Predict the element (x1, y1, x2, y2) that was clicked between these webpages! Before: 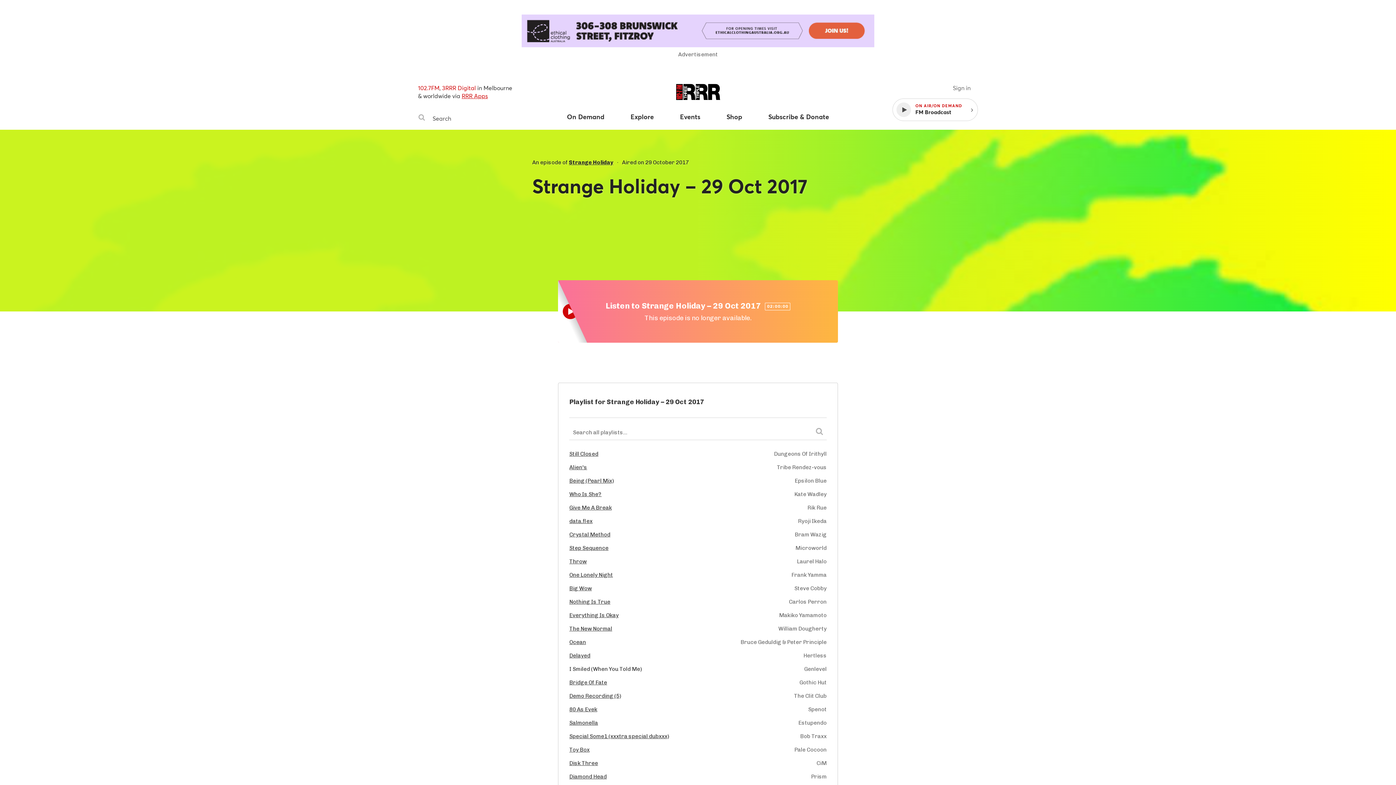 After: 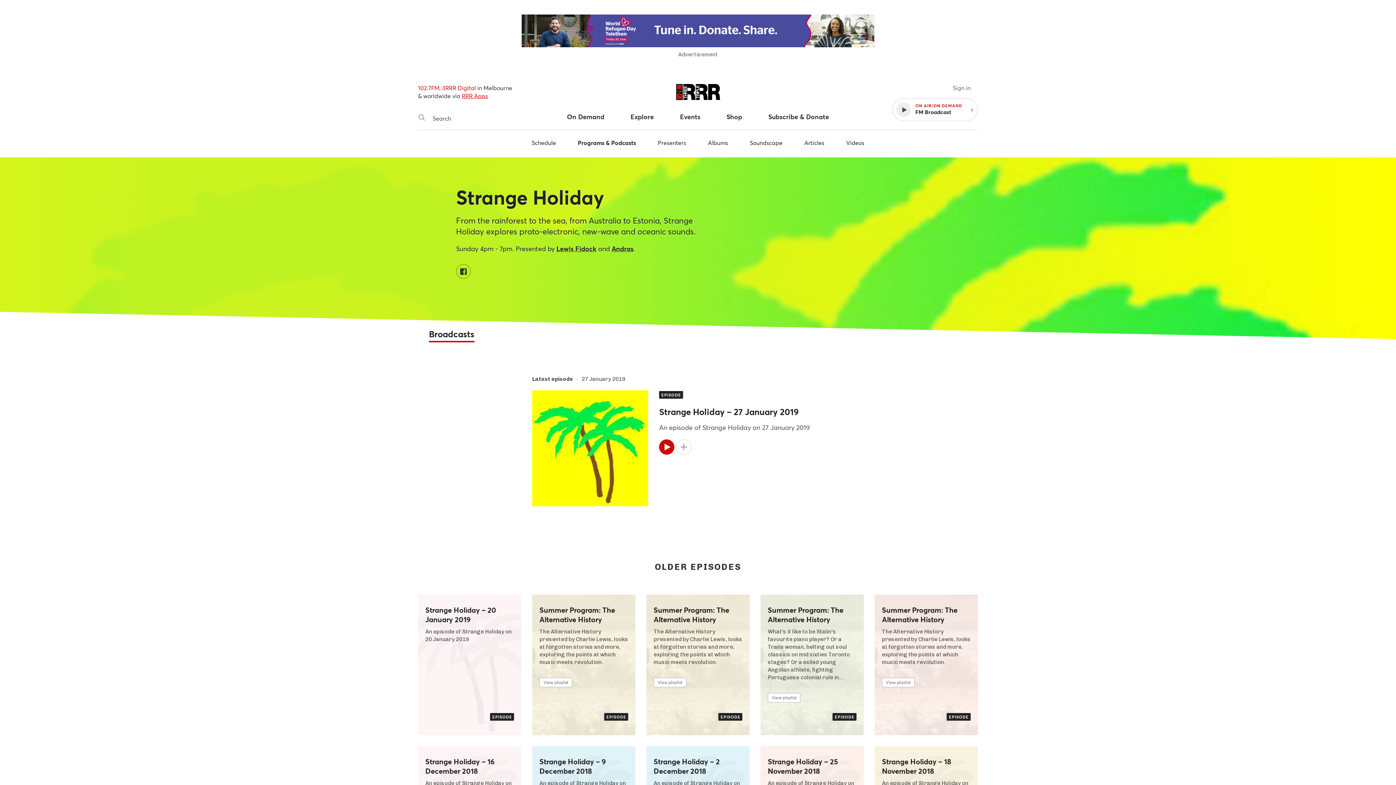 Action: label: Strange Holiday bbox: (569, 159, 613, 165)